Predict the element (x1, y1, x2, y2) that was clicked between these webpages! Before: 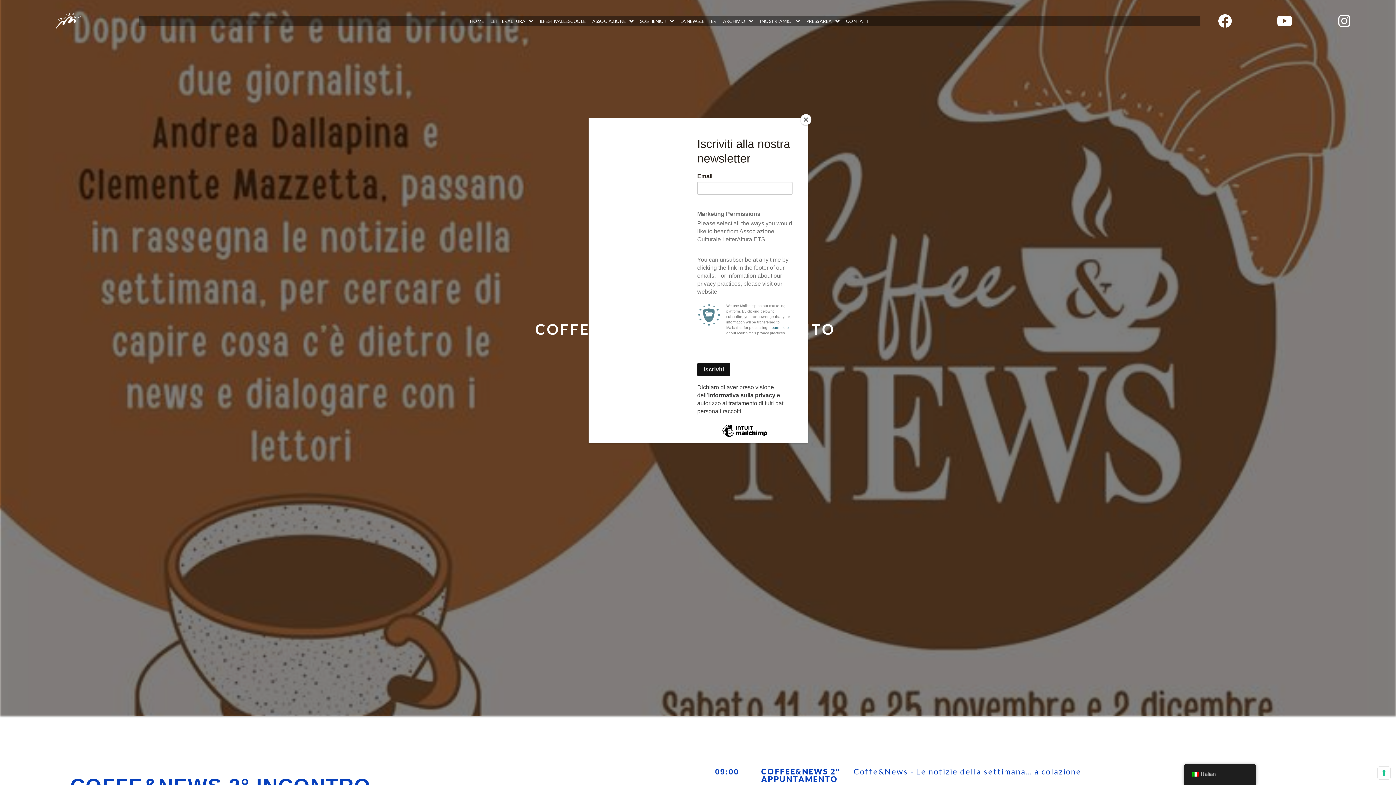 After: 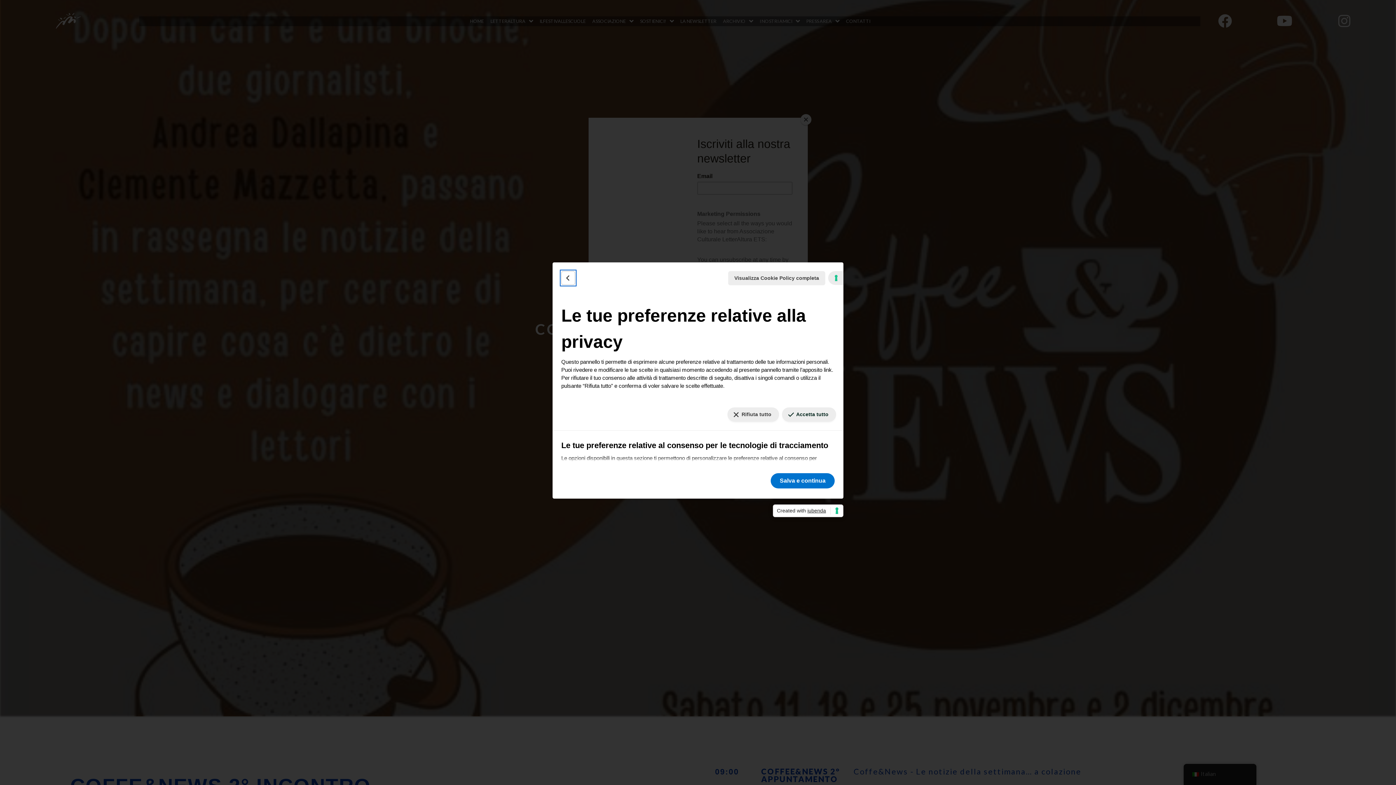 Action: bbox: (1378, 767, 1390, 779) label: Le tue preferenze relative al consenso per le tecnologie di tracciamento